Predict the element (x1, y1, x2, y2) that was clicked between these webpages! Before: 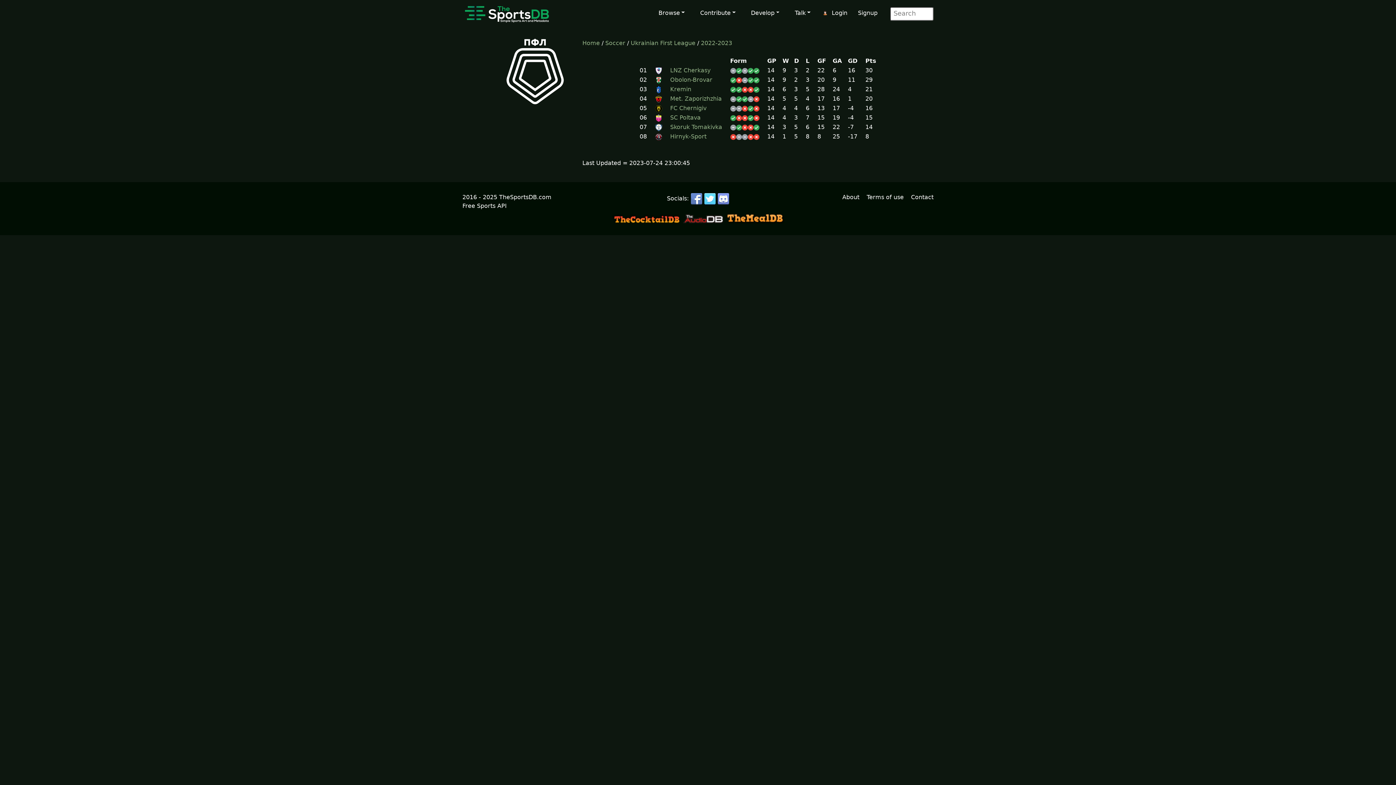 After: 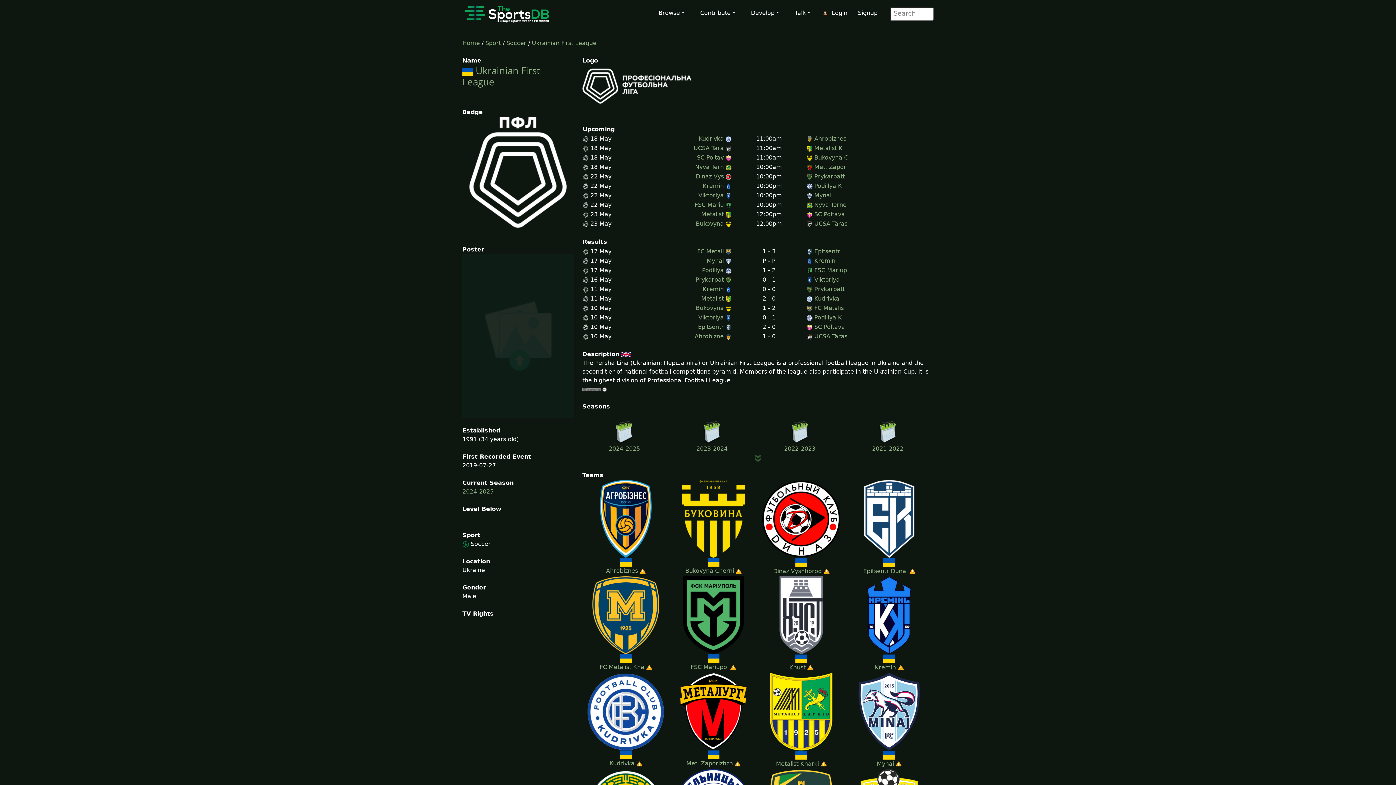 Action: bbox: (502, 67, 568, 74)